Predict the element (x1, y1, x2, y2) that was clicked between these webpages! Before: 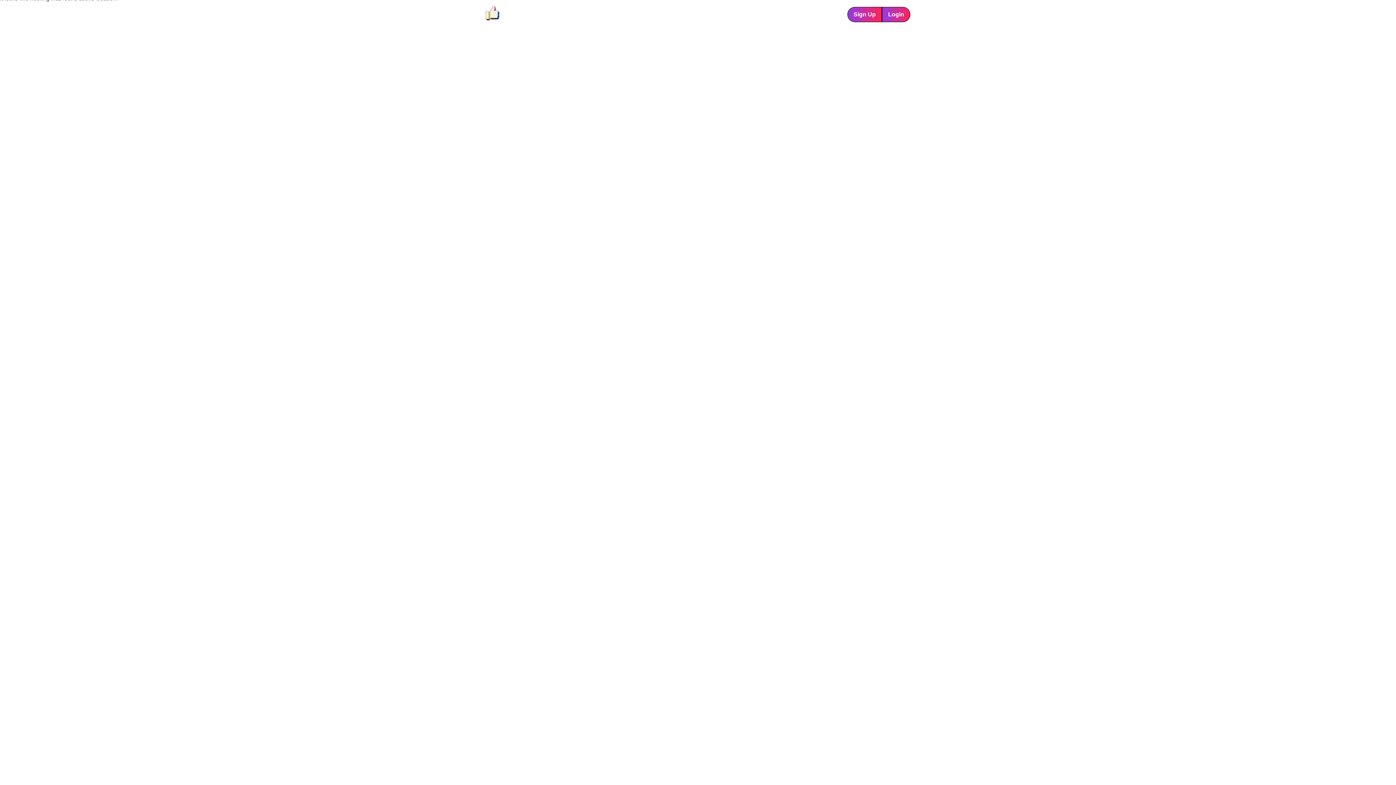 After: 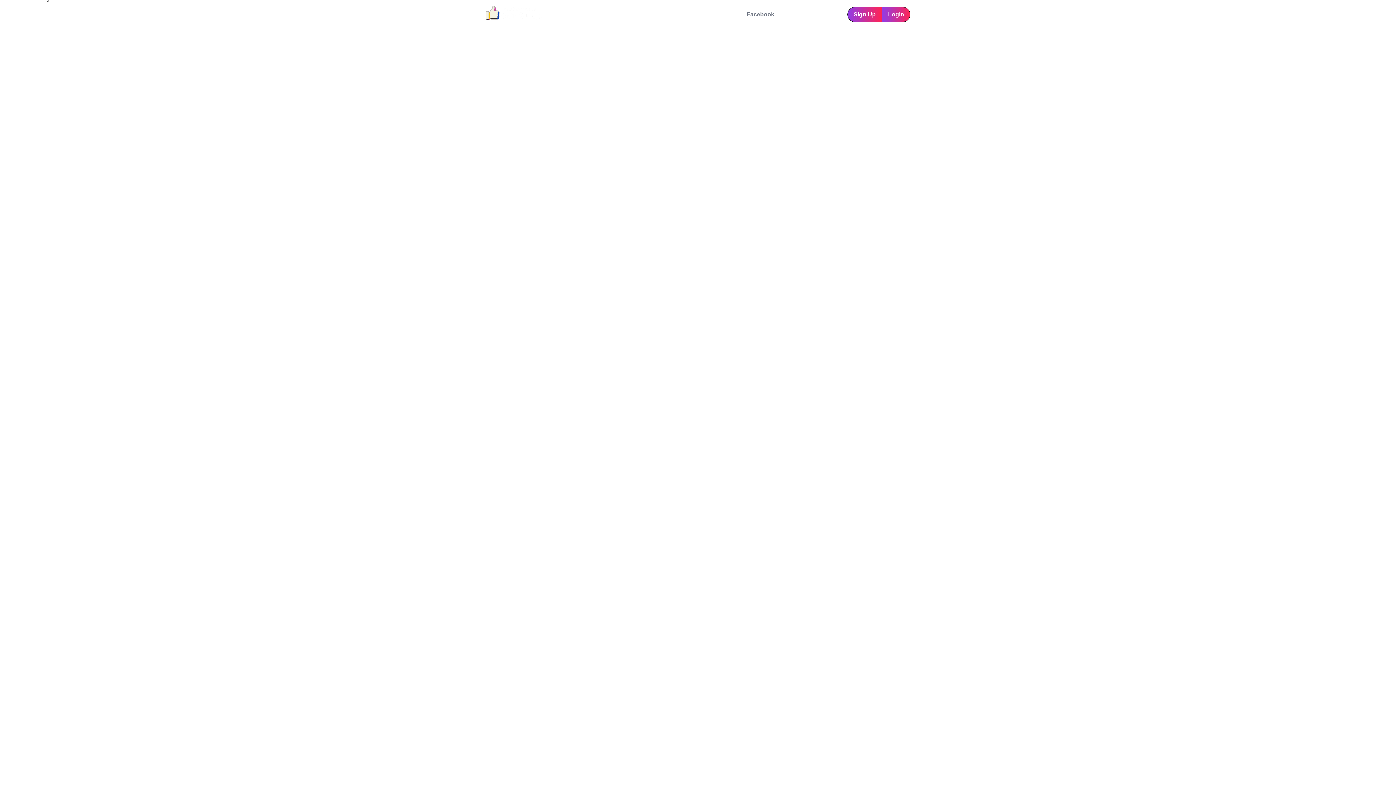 Action: bbox: (746, 10, 774, 18) label: Facebook